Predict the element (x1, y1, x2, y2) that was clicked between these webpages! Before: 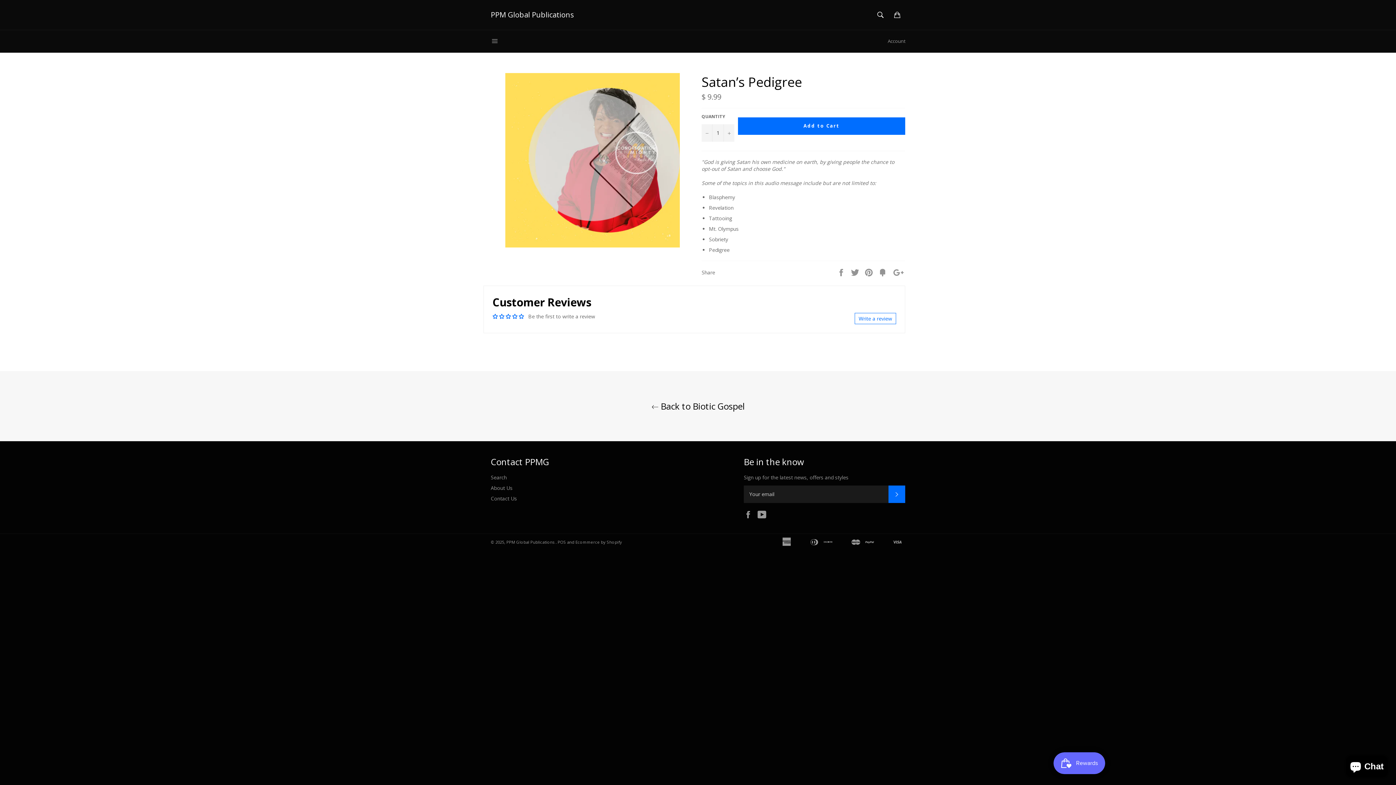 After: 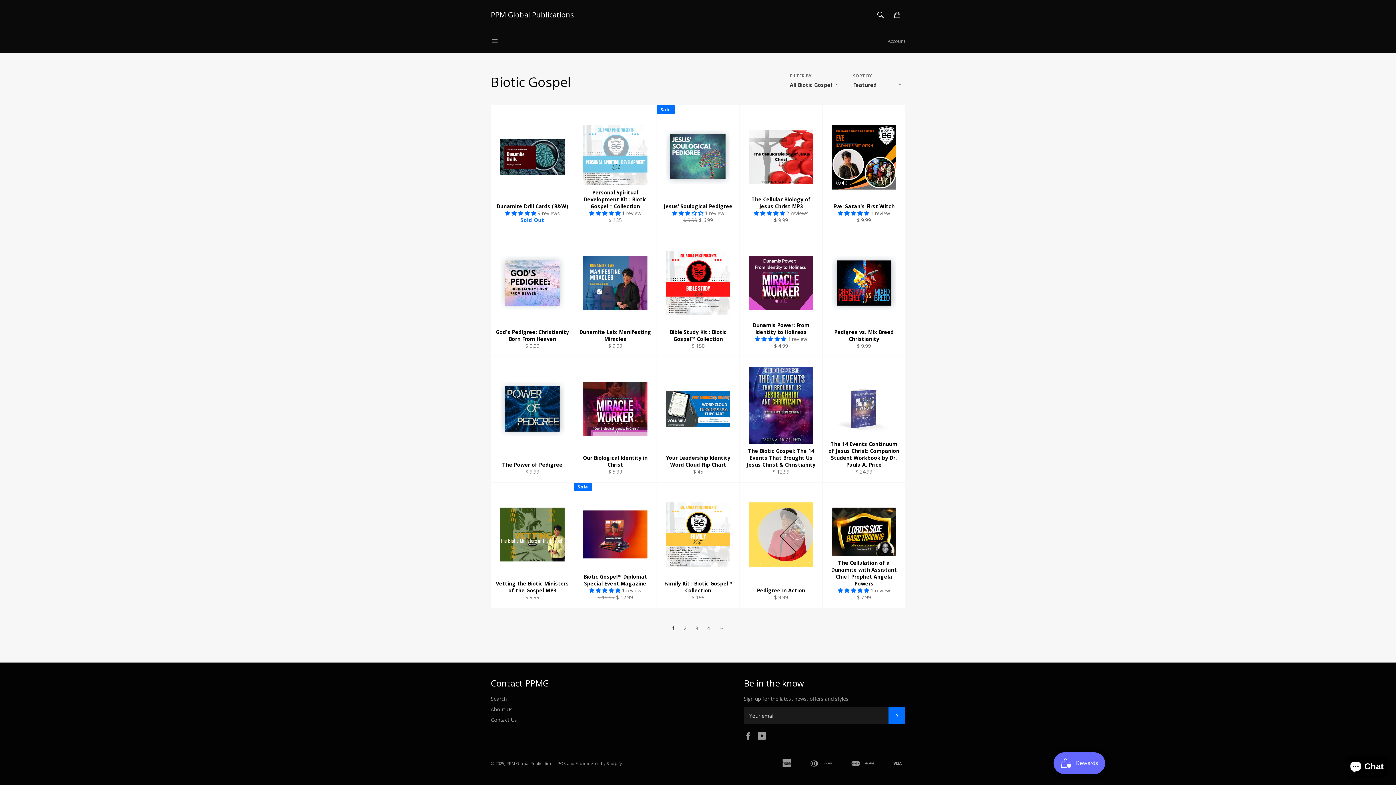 Action: label:  Back to Biotic Gospel bbox: (7, 400, 1389, 412)